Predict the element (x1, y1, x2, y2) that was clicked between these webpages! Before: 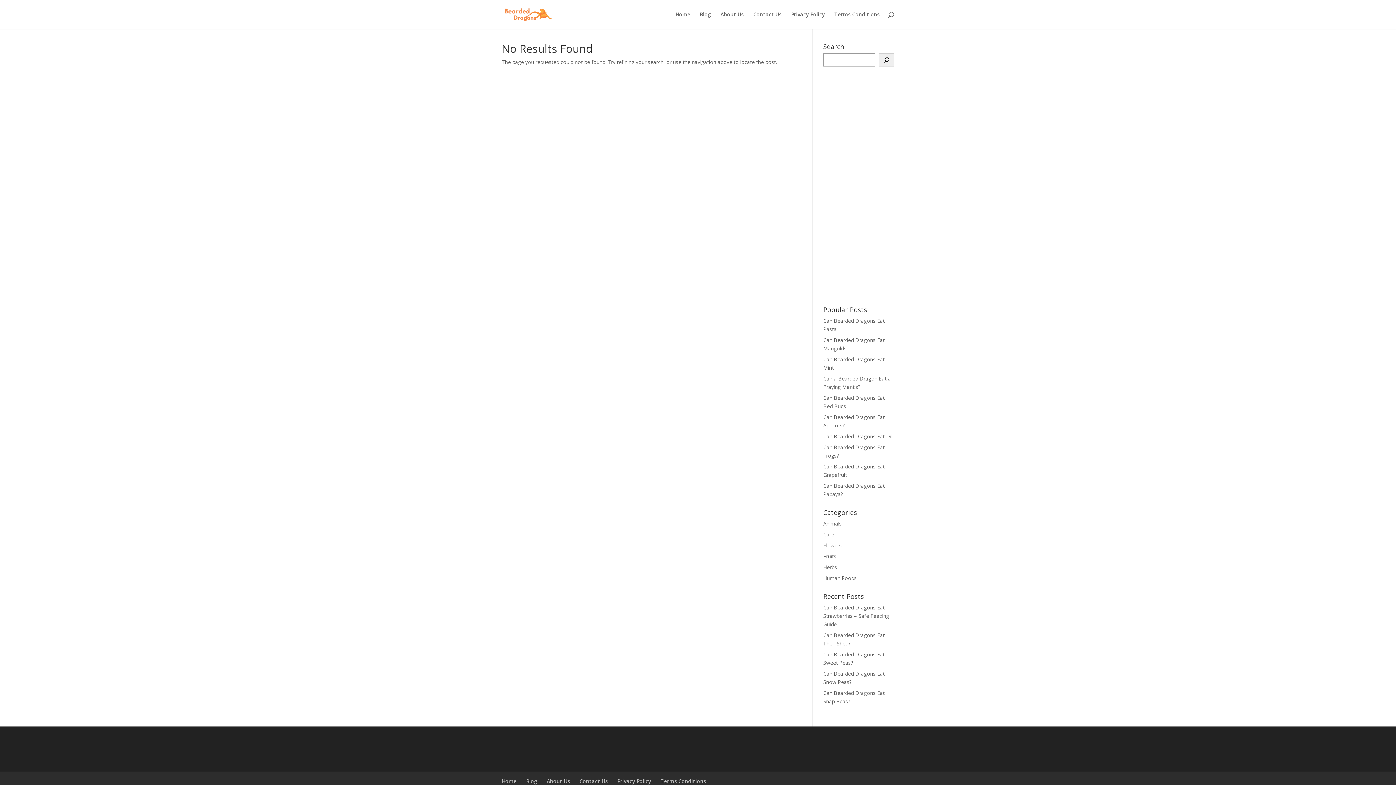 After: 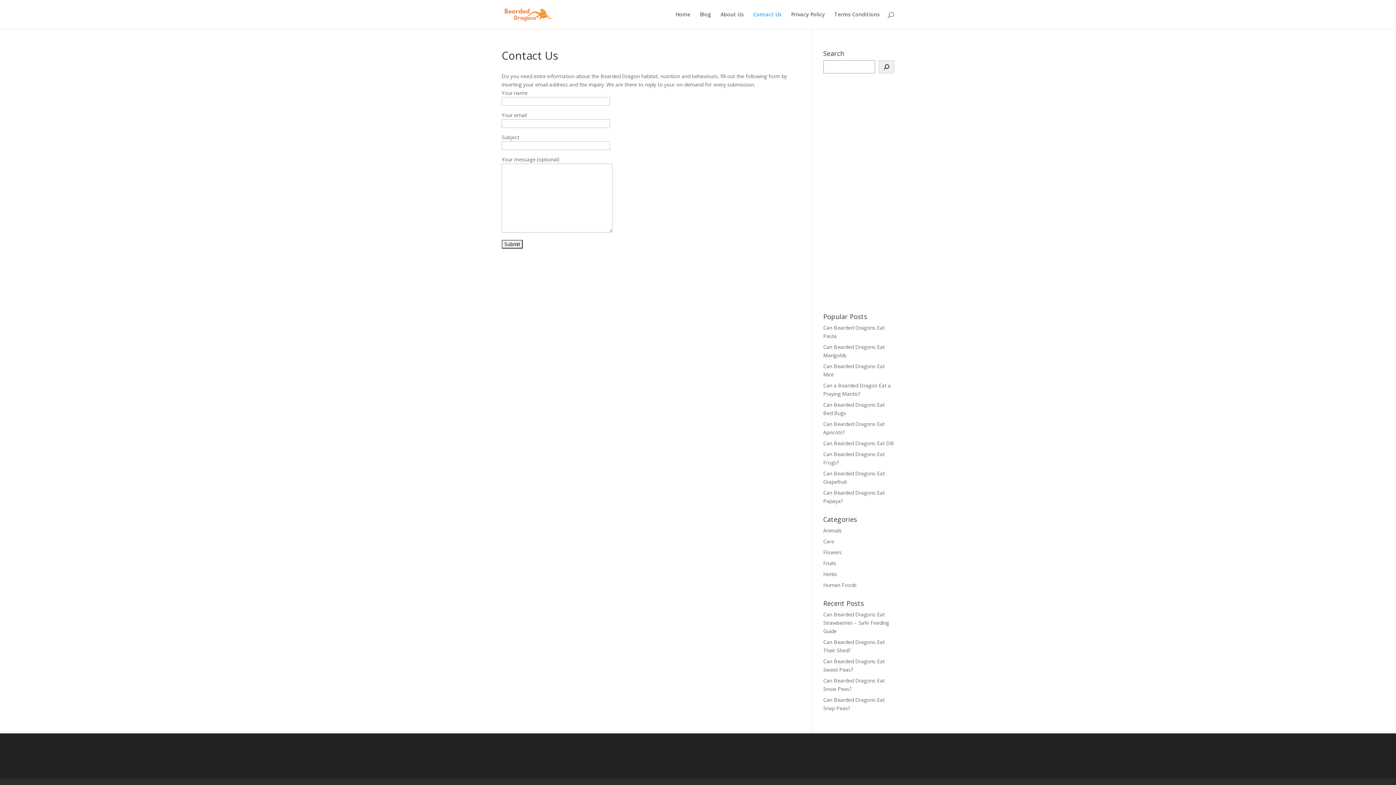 Action: label: Contact Us bbox: (579, 778, 608, 785)